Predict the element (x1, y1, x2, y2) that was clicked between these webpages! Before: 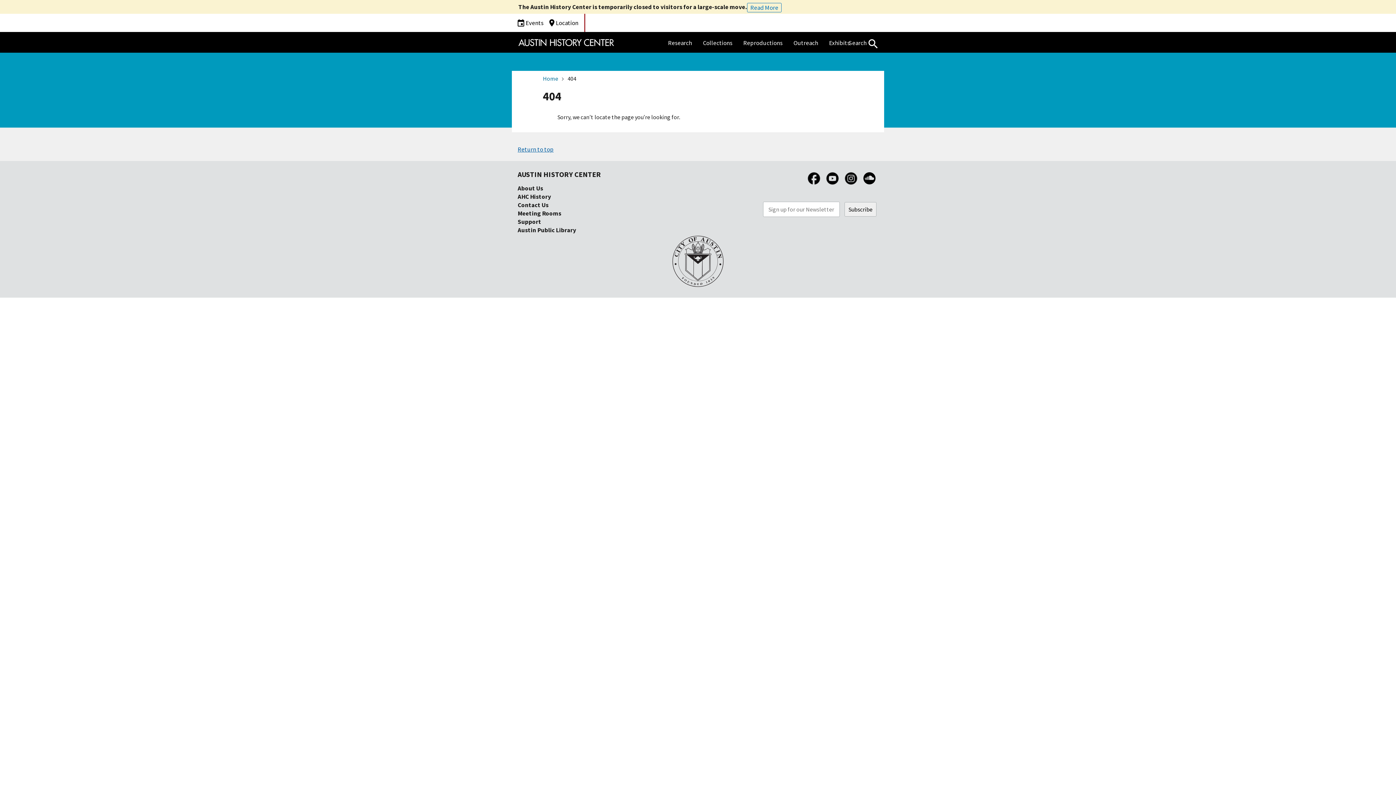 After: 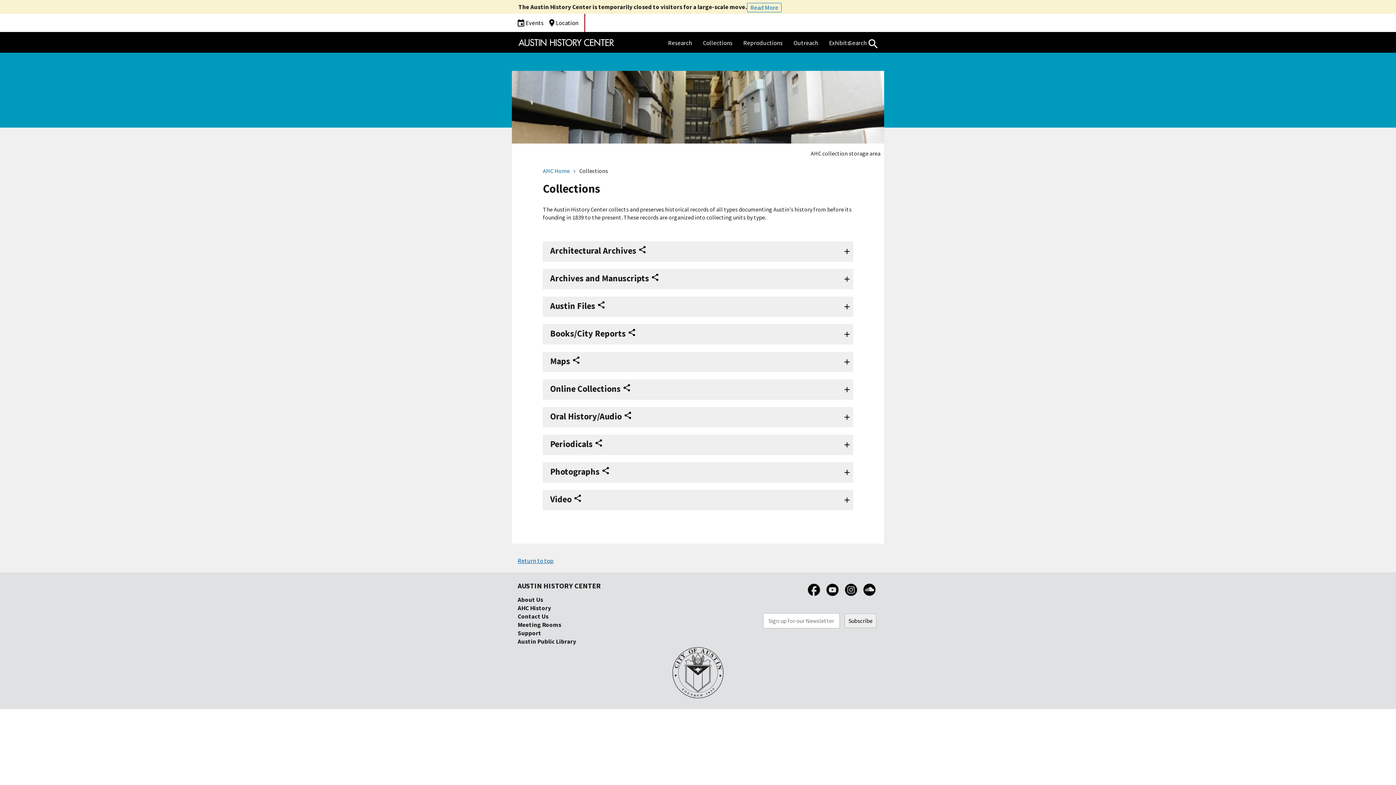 Action: bbox: (703, 39, 732, 47) label: Collections